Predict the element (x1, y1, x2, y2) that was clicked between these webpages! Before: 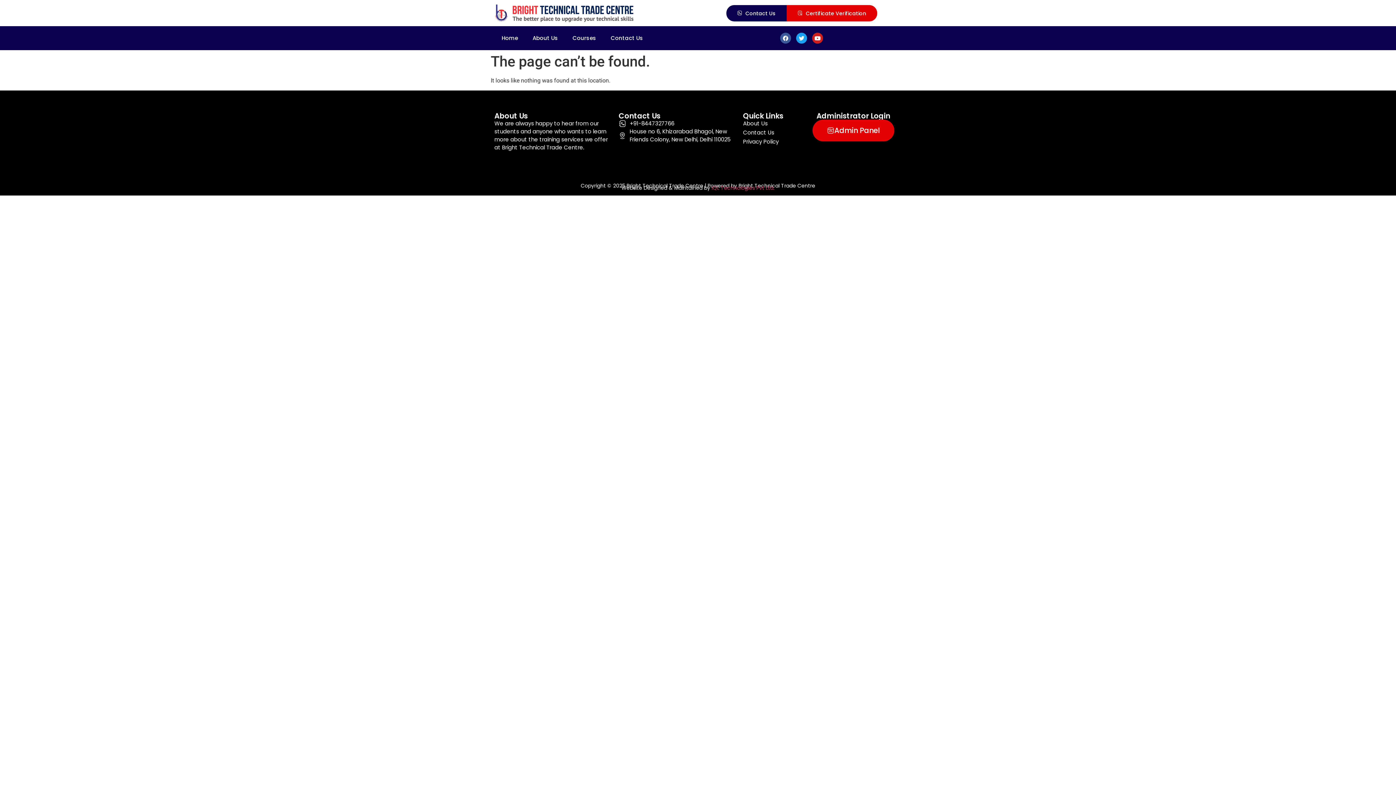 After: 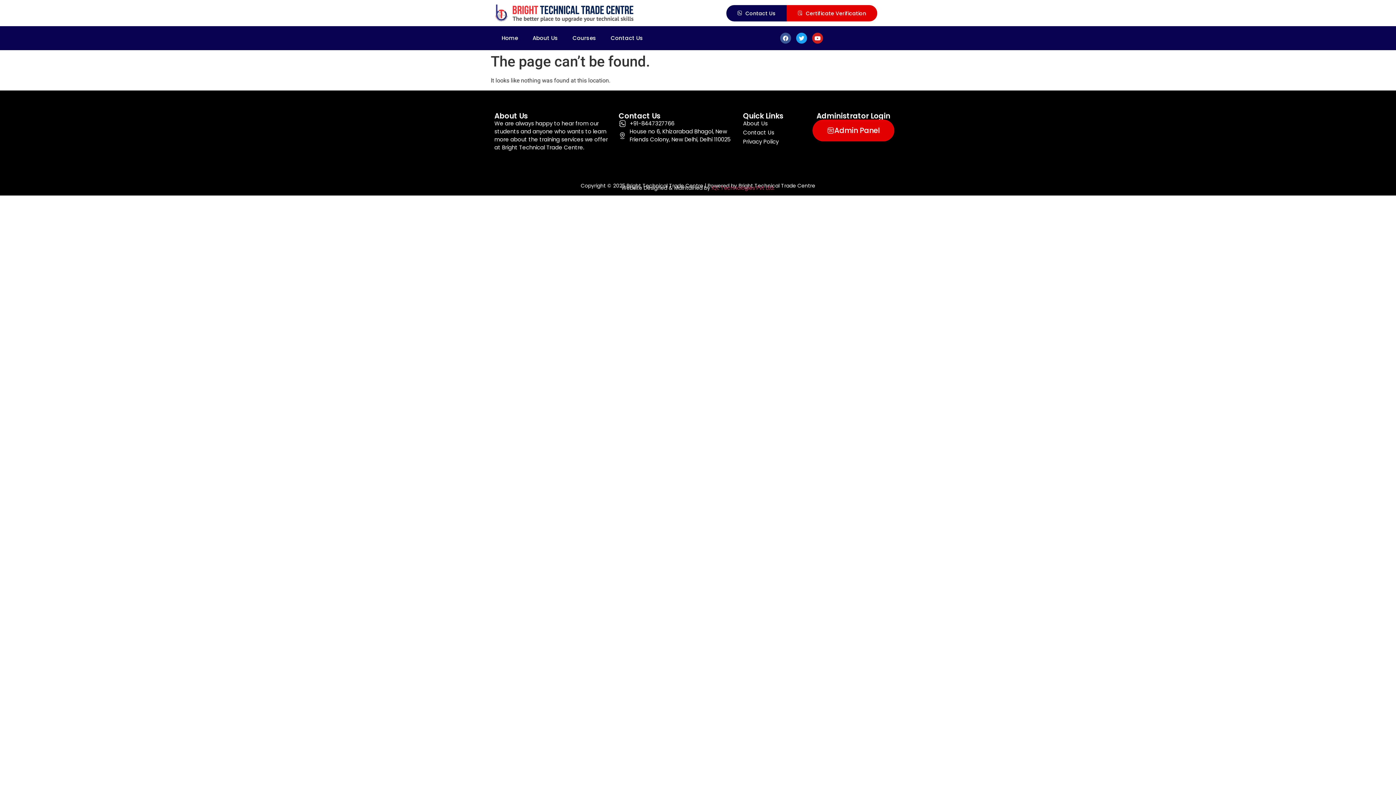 Action: label: Privacy Policy bbox: (743, 137, 798, 145)